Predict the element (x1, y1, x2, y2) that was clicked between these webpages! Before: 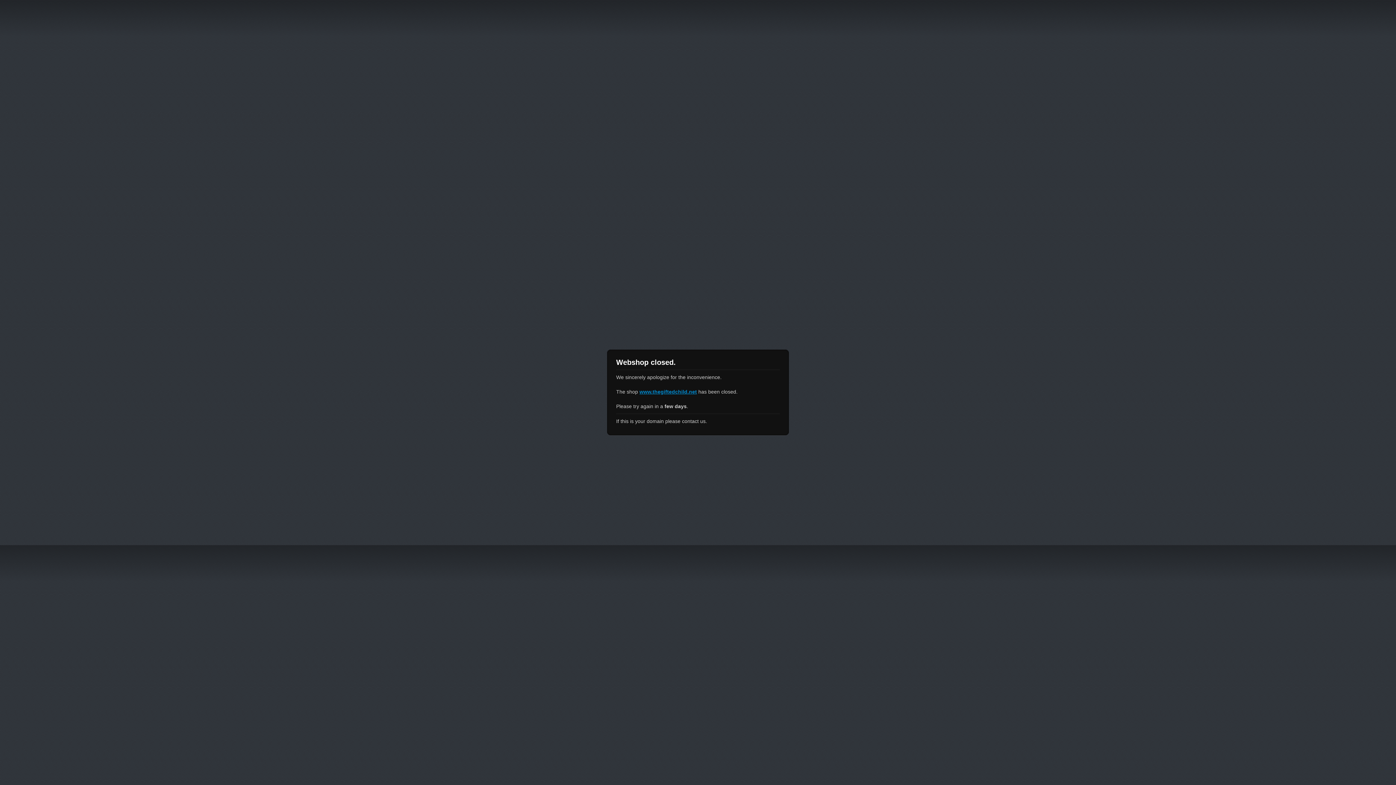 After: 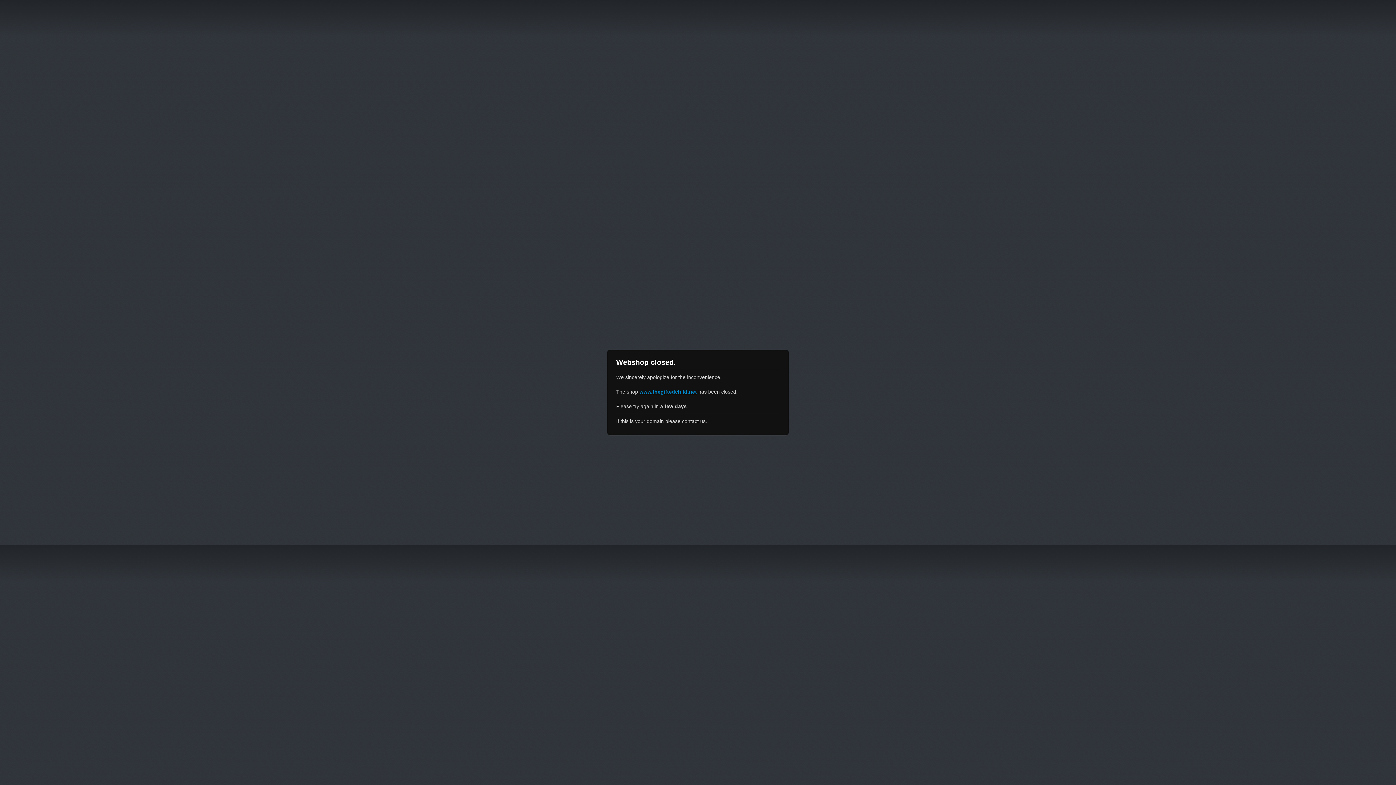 Action: bbox: (639, 389, 697, 394) label: www.thegiftedchild.net